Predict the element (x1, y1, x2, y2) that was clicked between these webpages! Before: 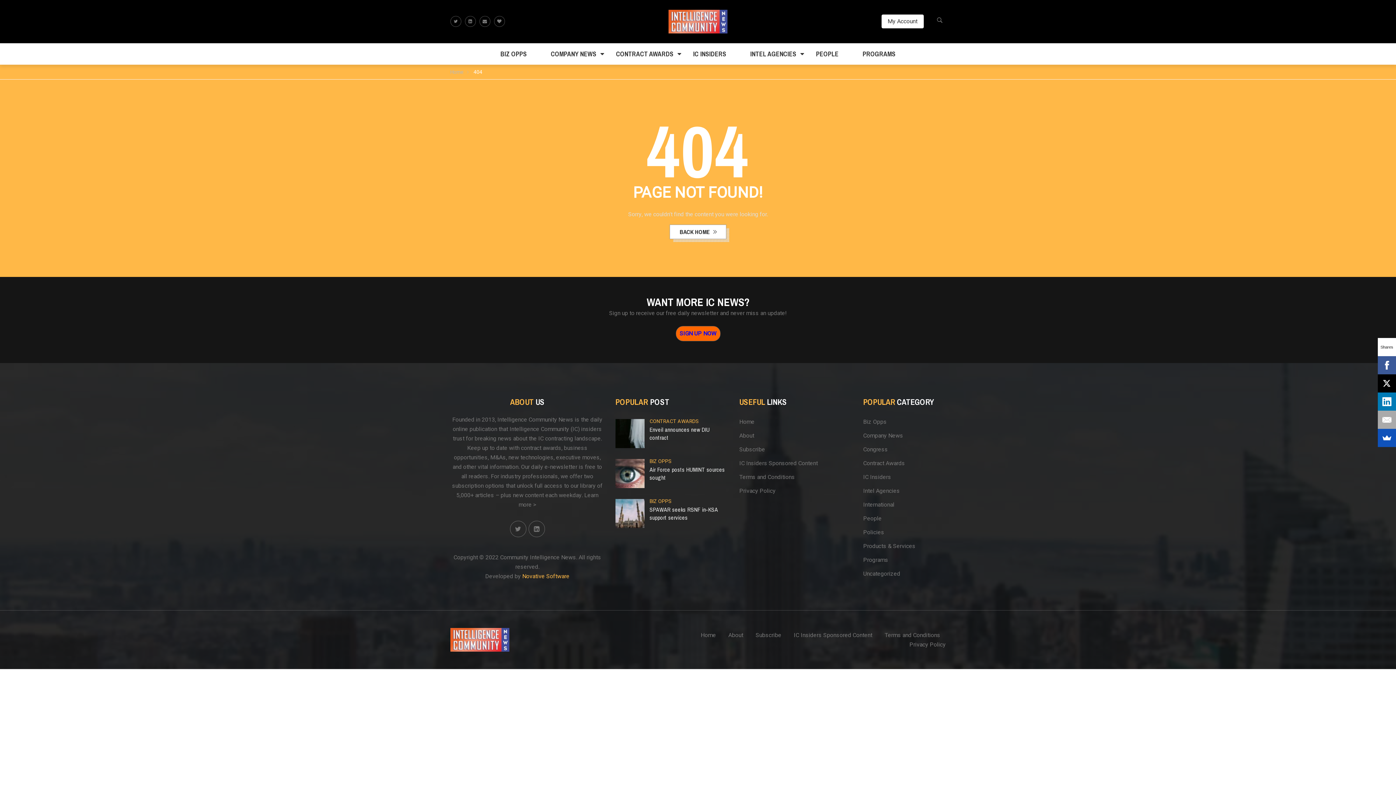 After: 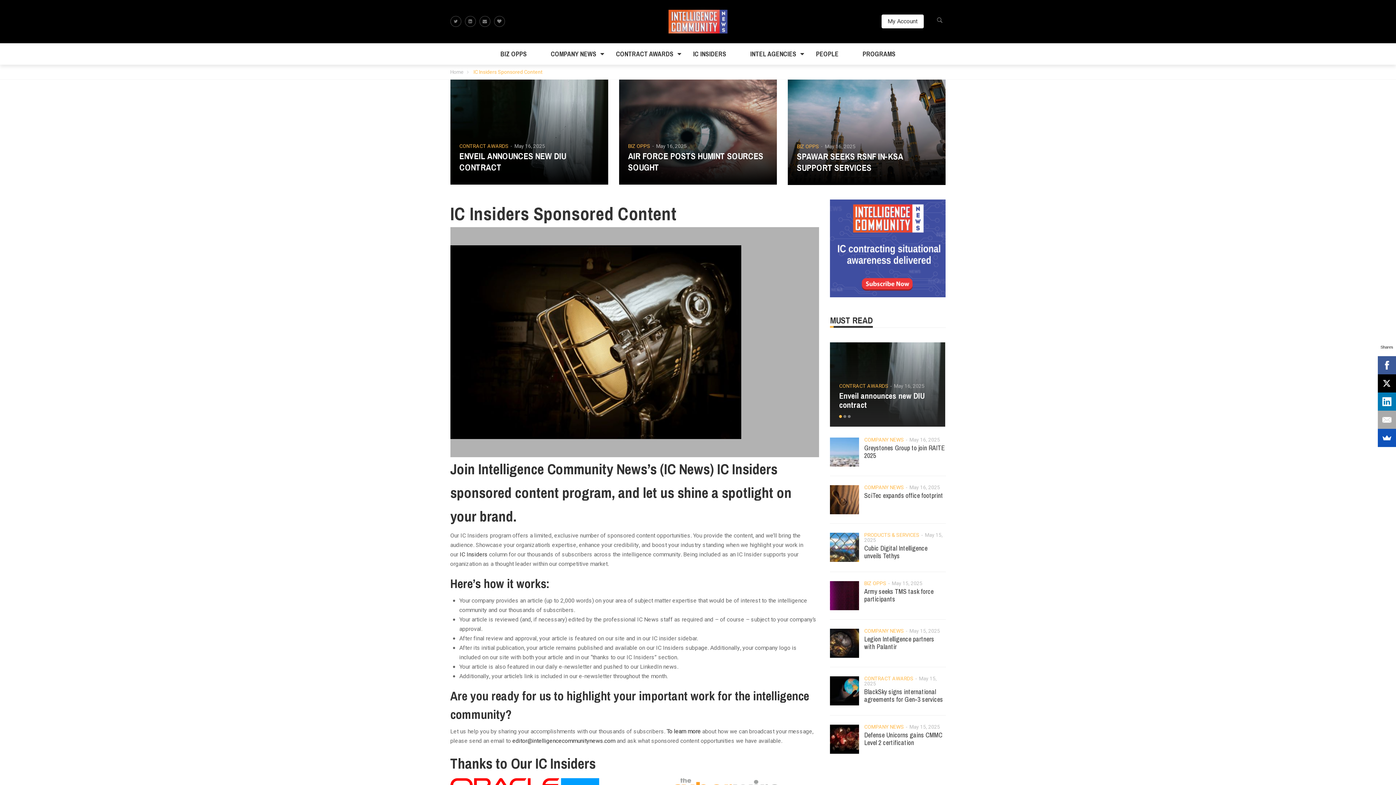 Action: label: IC Insiders Sponsored Content bbox: (793, 631, 872, 639)